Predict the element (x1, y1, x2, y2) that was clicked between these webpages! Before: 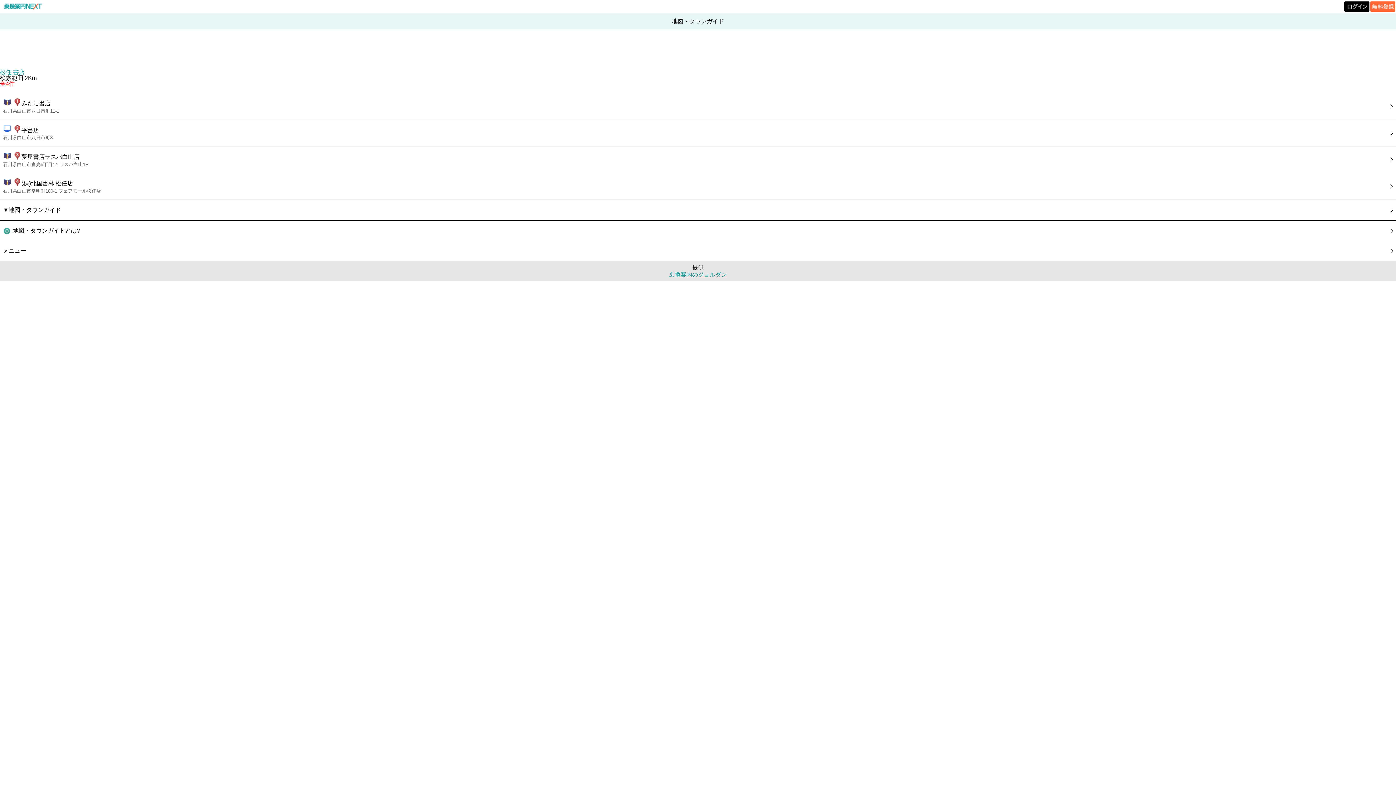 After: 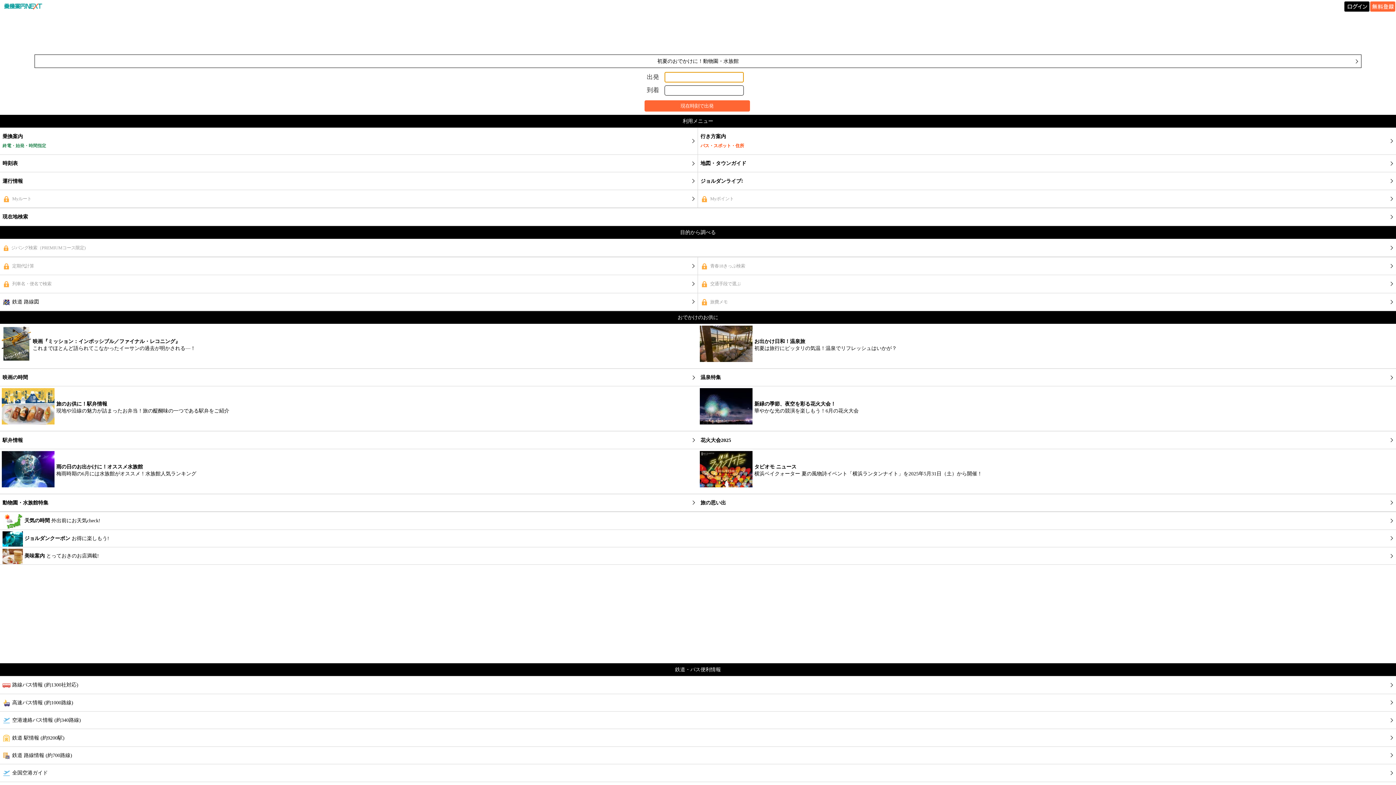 Action: label: メニュー bbox: (0, 241, 1396, 260)